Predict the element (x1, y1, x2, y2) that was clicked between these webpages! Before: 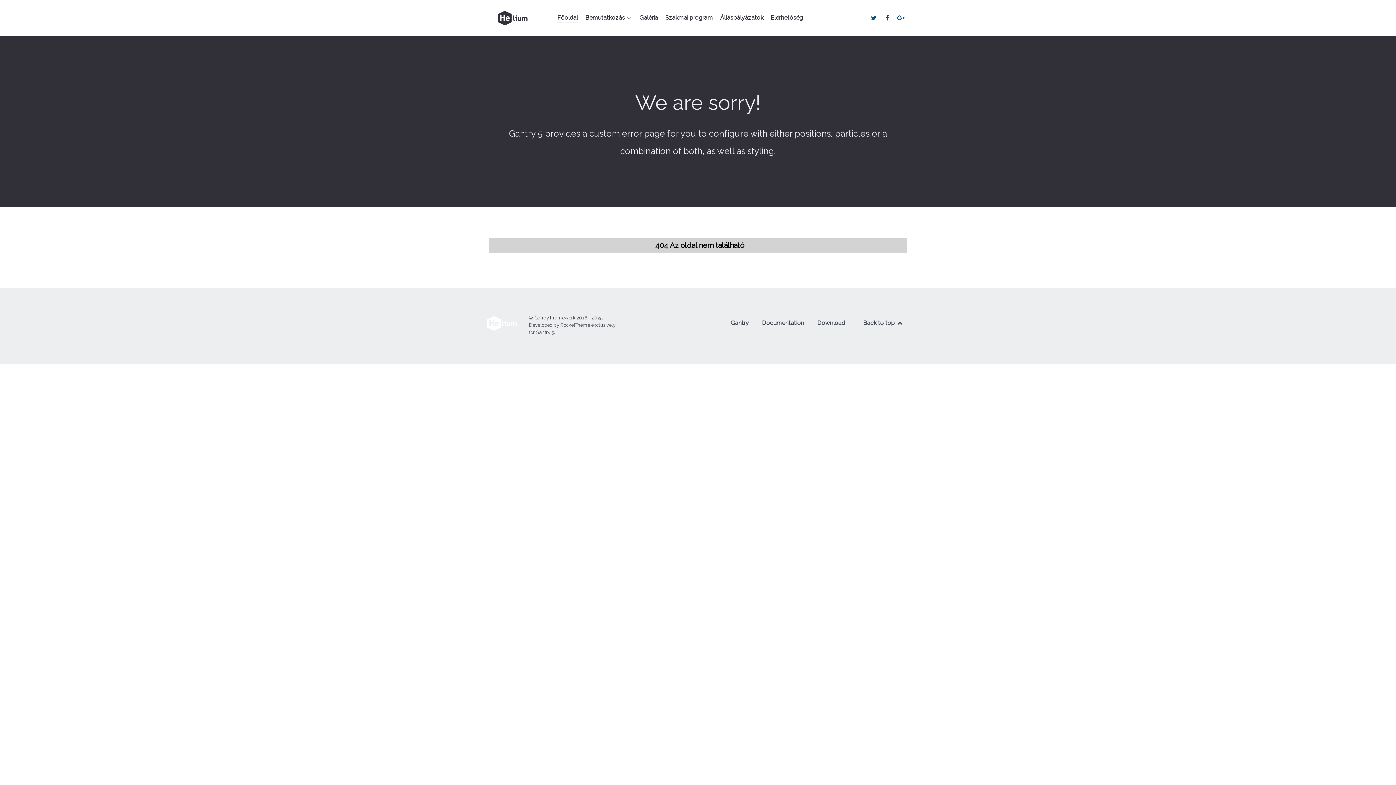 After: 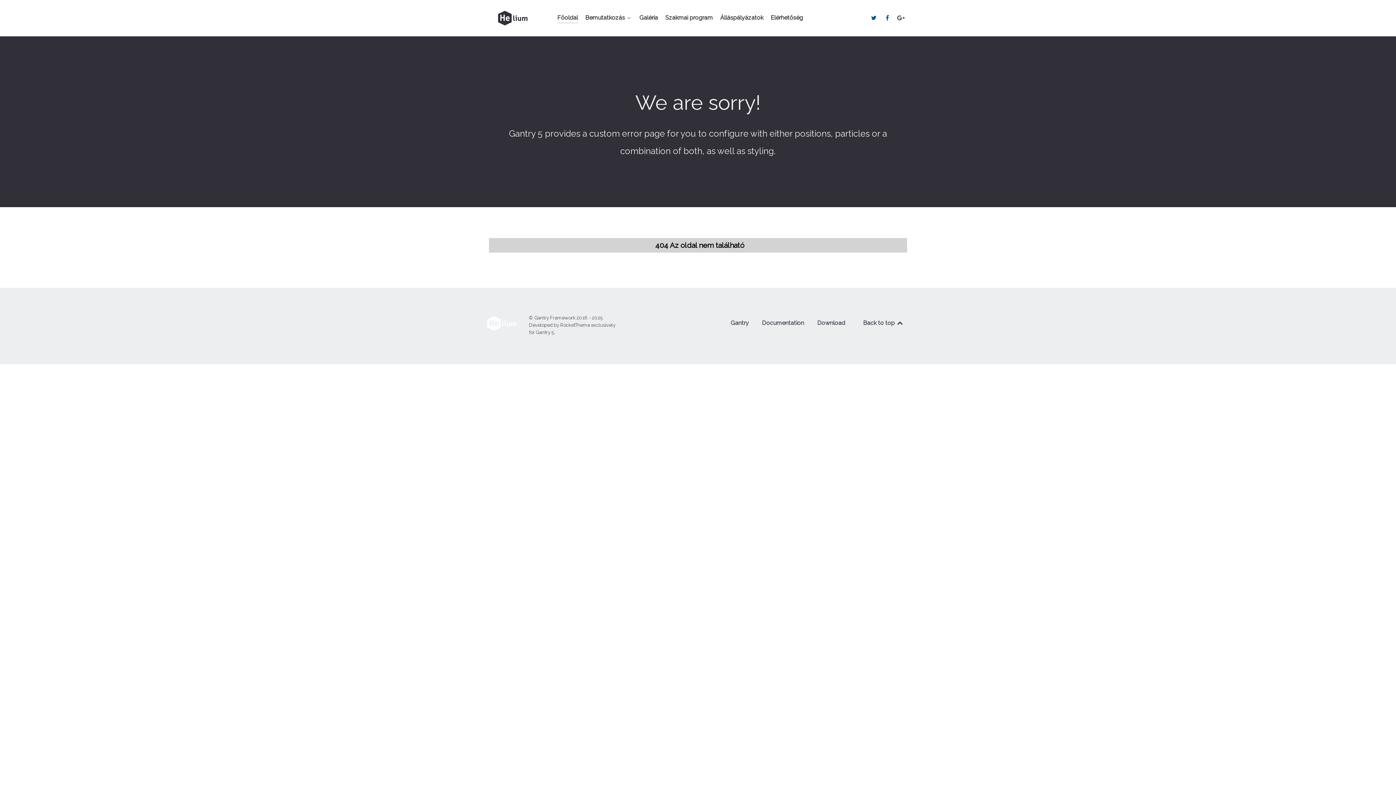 Action: bbox: (895, 13, 907, 22)